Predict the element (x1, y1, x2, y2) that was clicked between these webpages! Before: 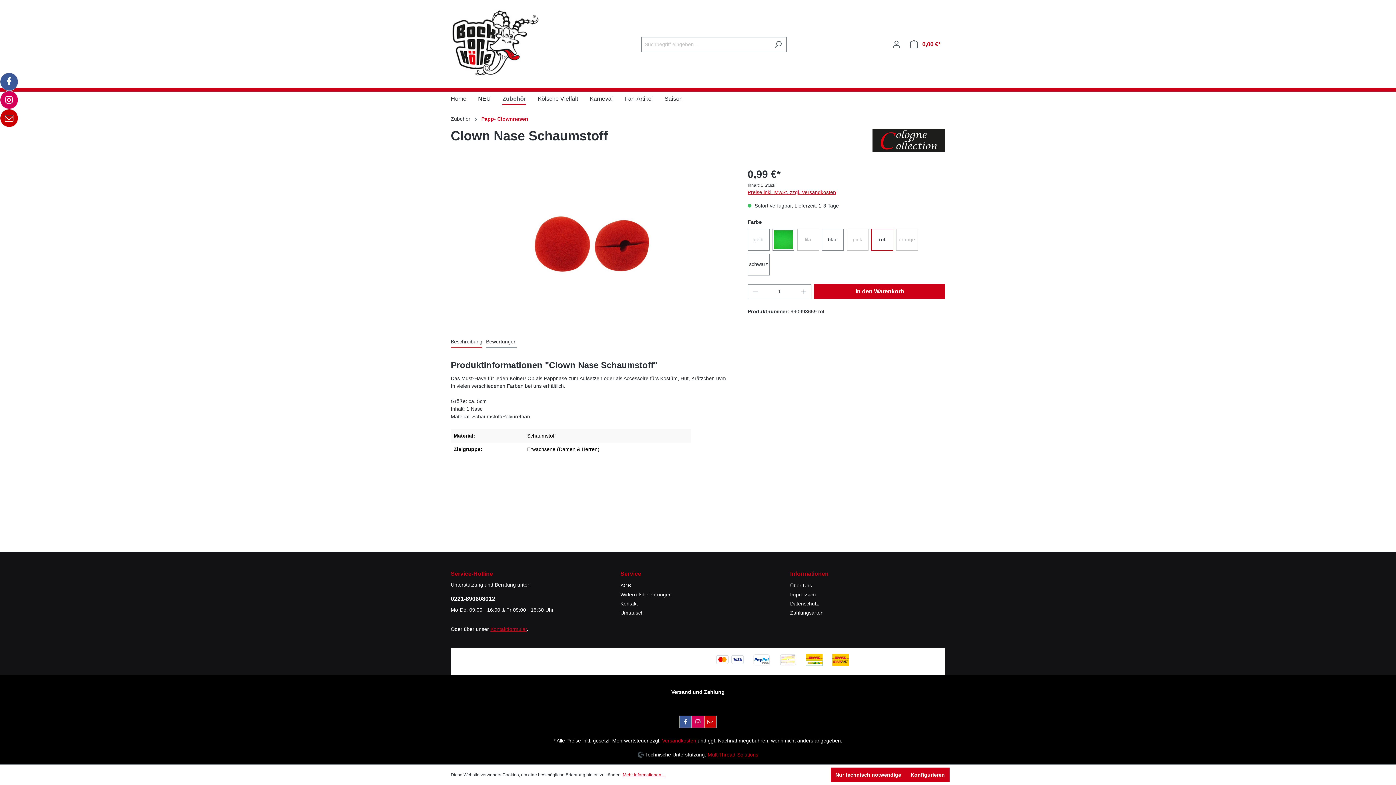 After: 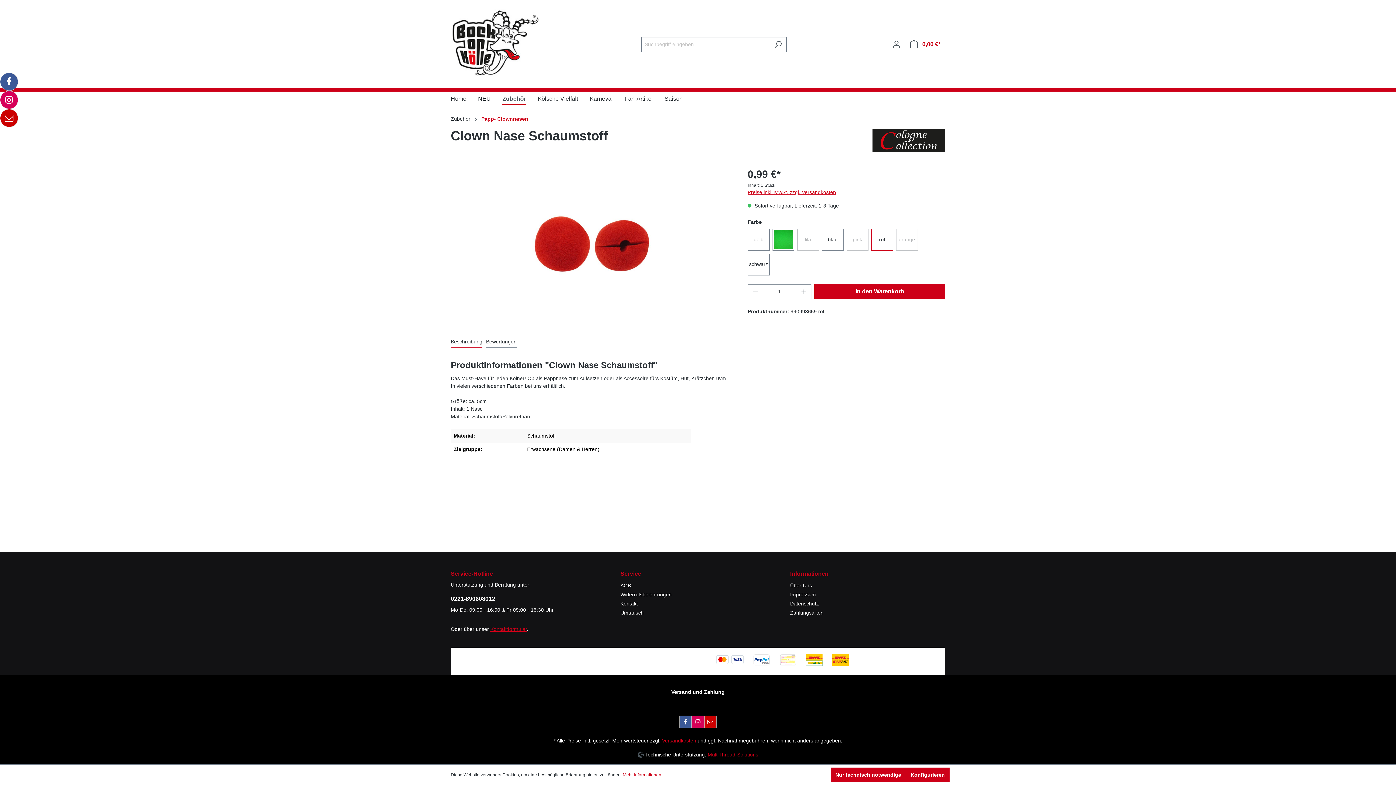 Action: bbox: (704, 716, 716, 727)